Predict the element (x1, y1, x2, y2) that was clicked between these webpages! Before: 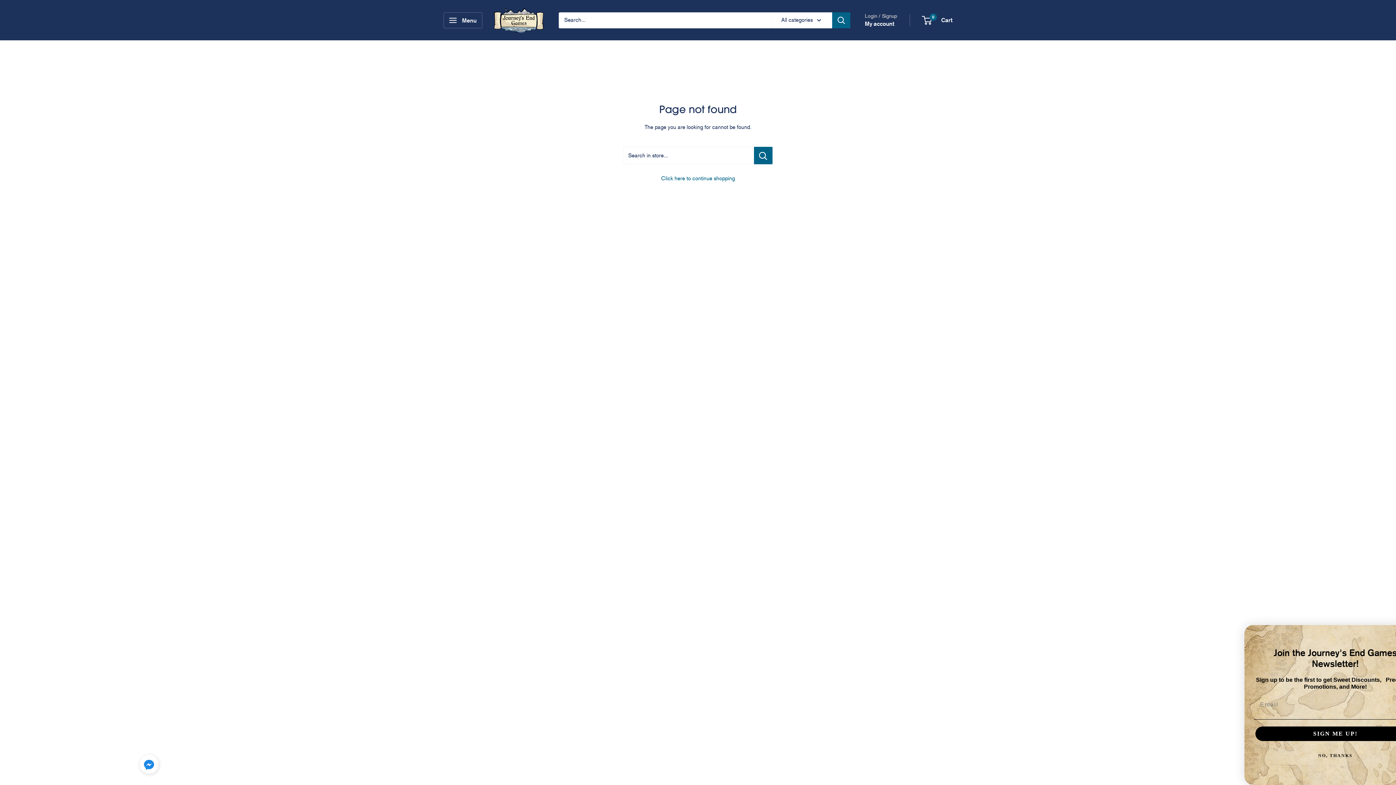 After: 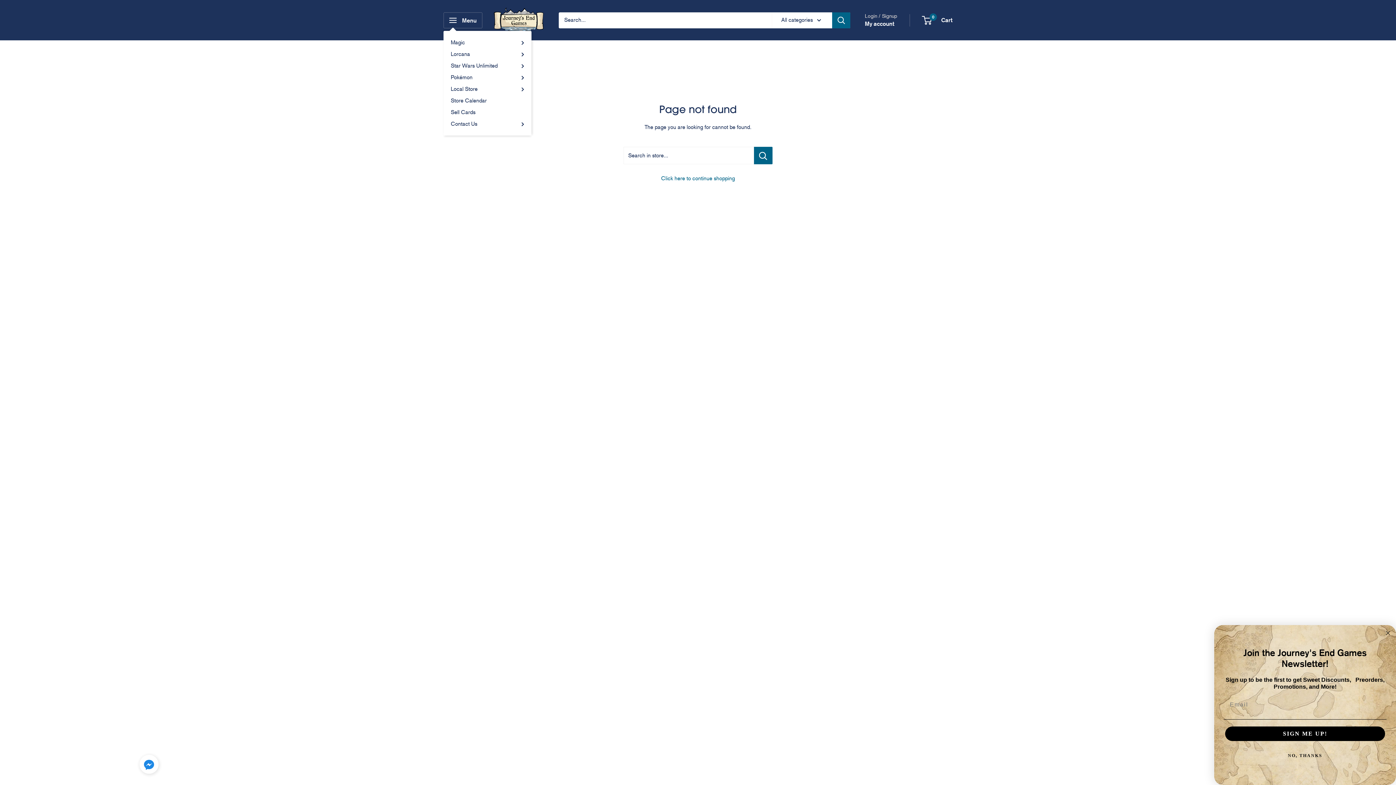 Action: bbox: (443, 12, 482, 28) label: Open menu